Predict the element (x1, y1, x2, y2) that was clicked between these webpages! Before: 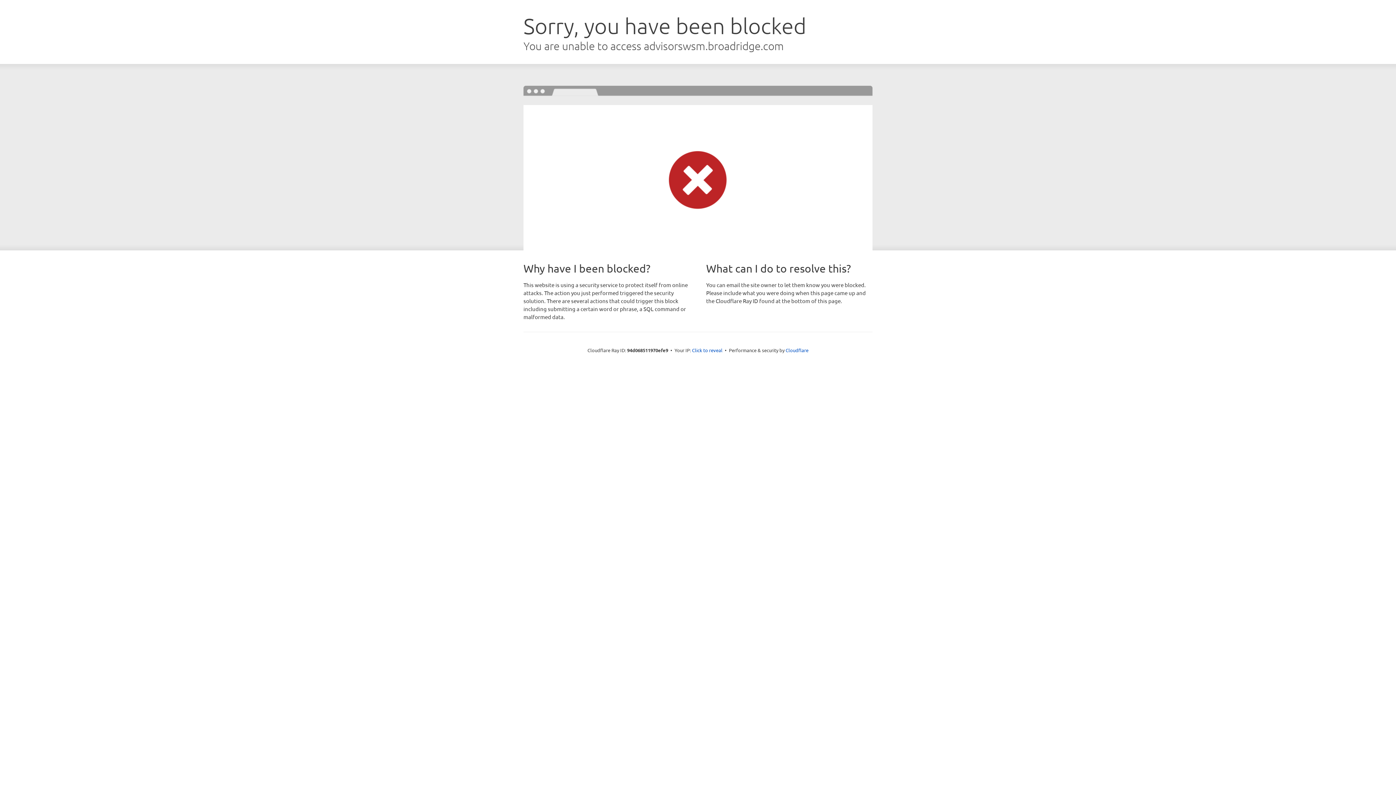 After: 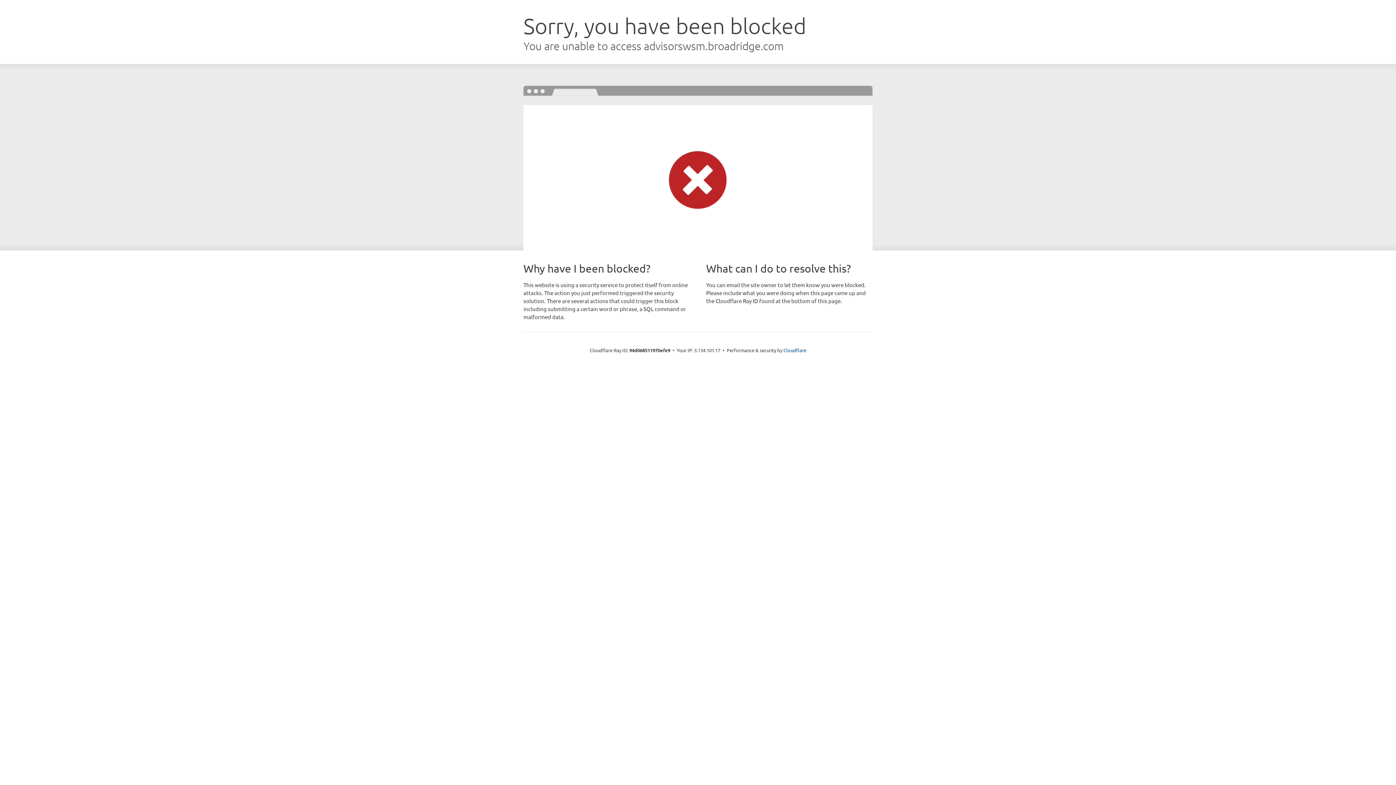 Action: bbox: (692, 346, 722, 353) label: Click to reveal